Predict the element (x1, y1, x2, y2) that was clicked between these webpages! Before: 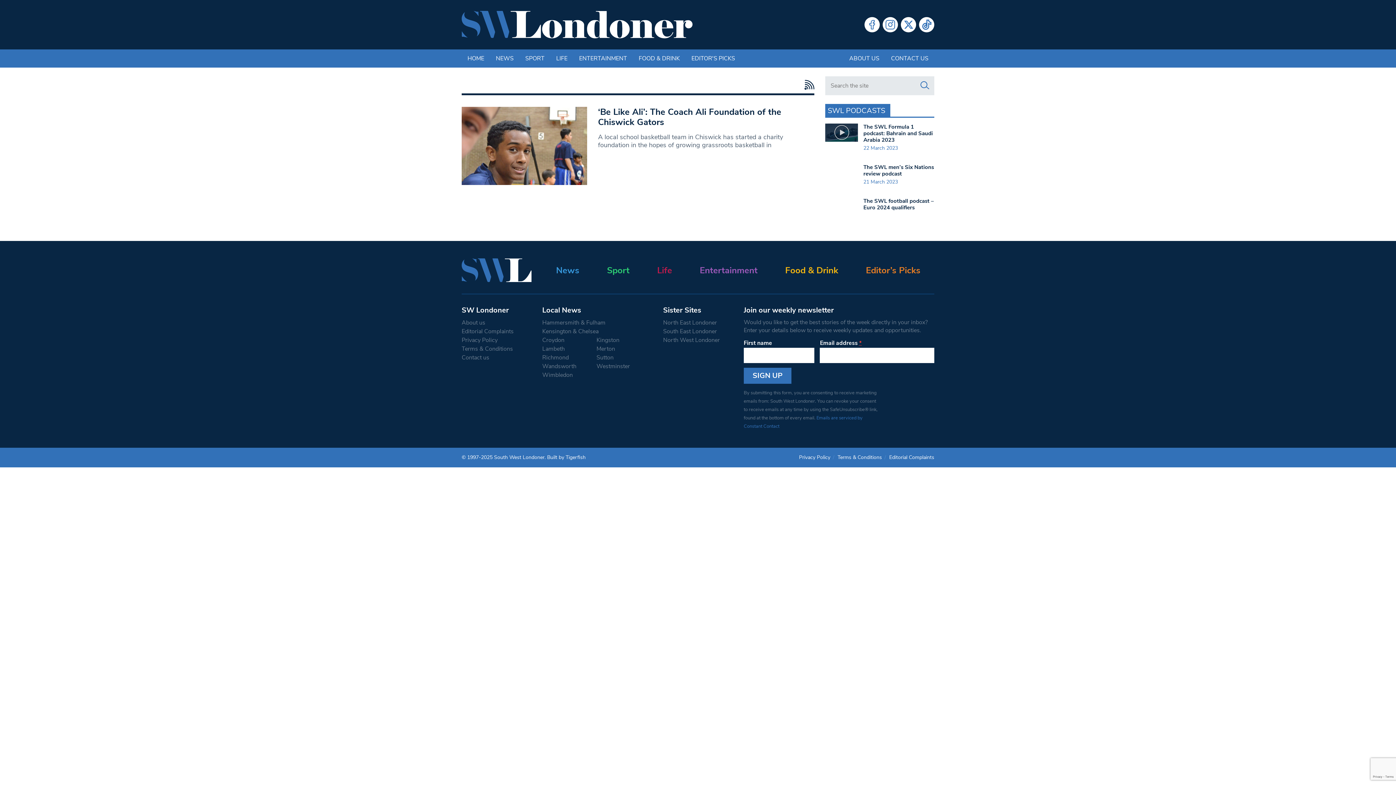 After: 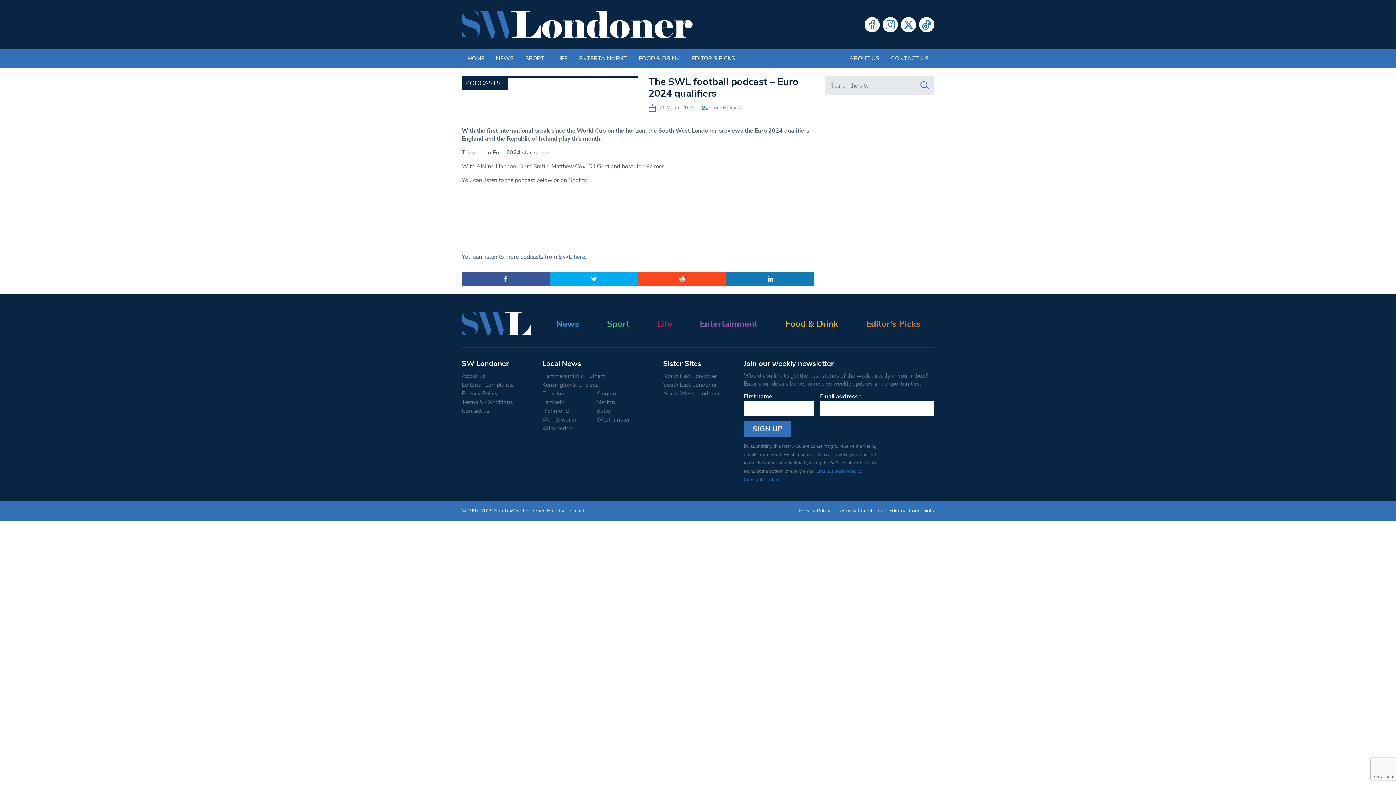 Action: label: The SWL football podcast – Euro 2024 qualifiers bbox: (863, 215, 934, 229)